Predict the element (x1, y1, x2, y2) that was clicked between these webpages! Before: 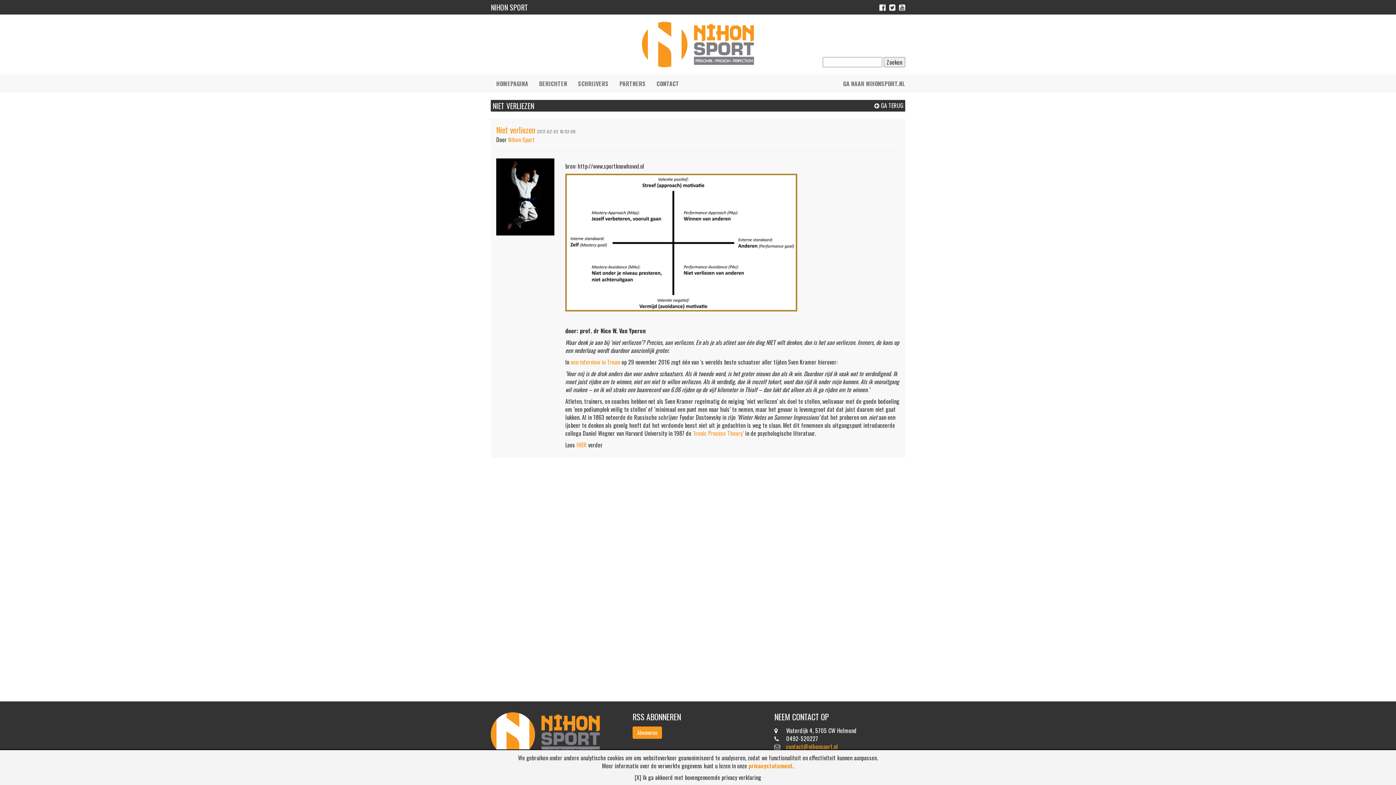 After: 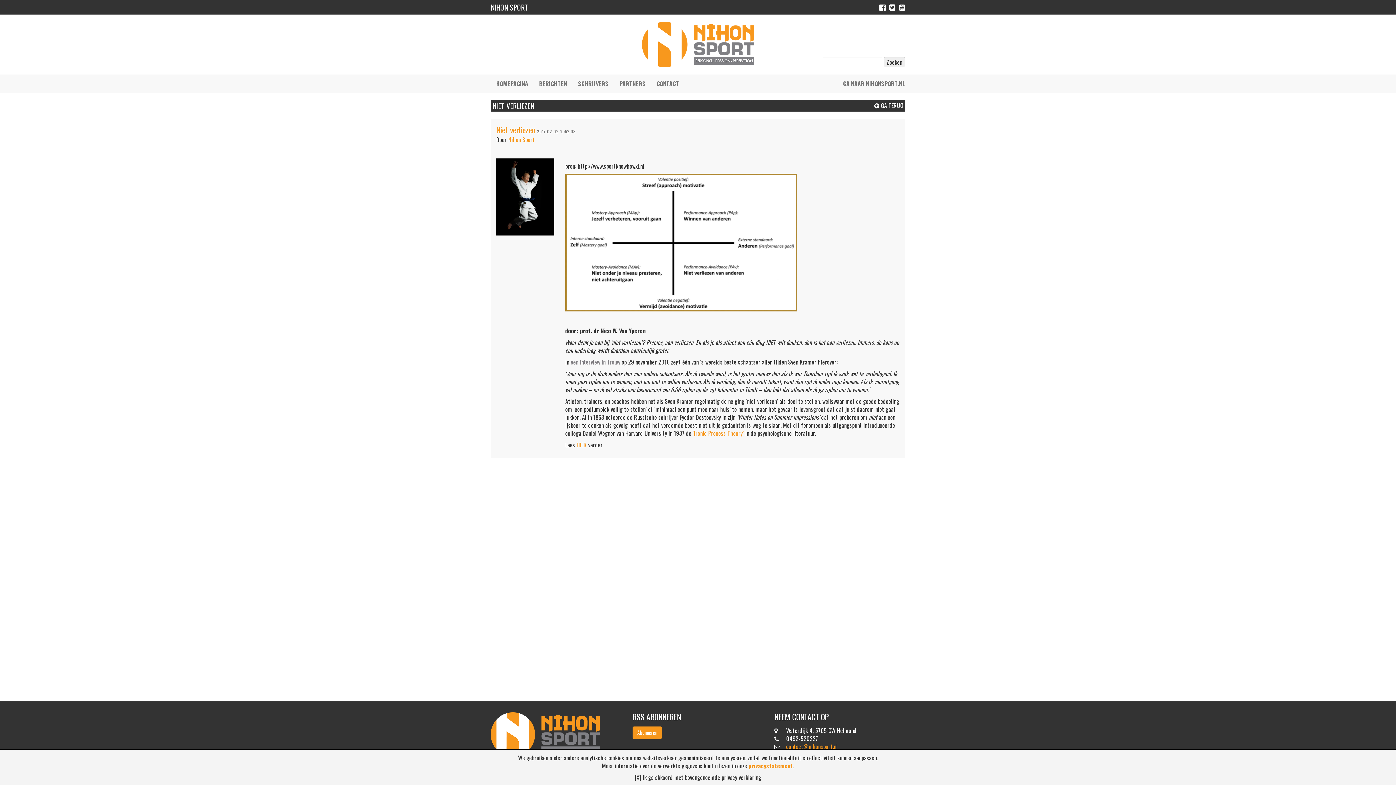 Action: bbox: (570, 357, 620, 366) label: een interview in Trouw